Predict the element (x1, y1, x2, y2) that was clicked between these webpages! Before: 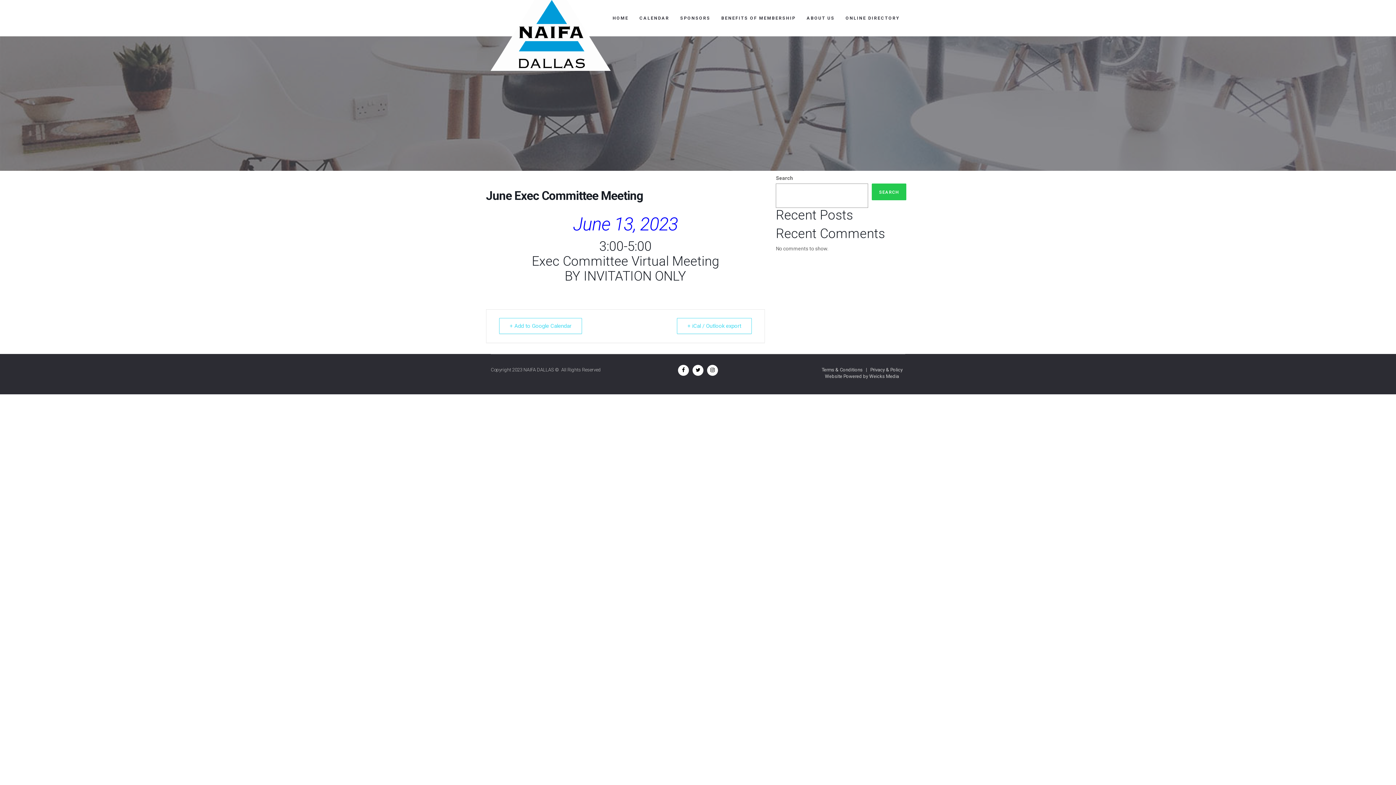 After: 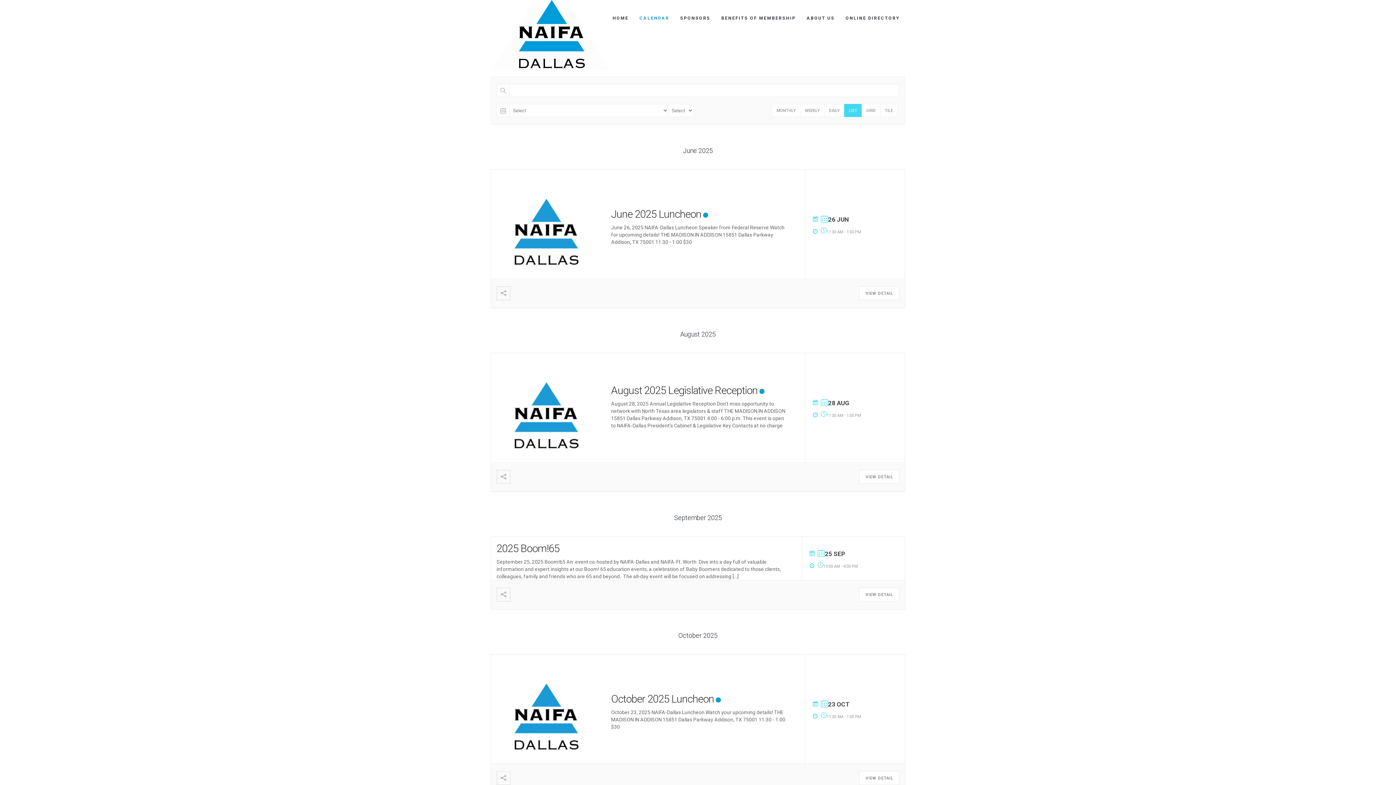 Action: label: CALENDAR bbox: (634, 0, 674, 36)